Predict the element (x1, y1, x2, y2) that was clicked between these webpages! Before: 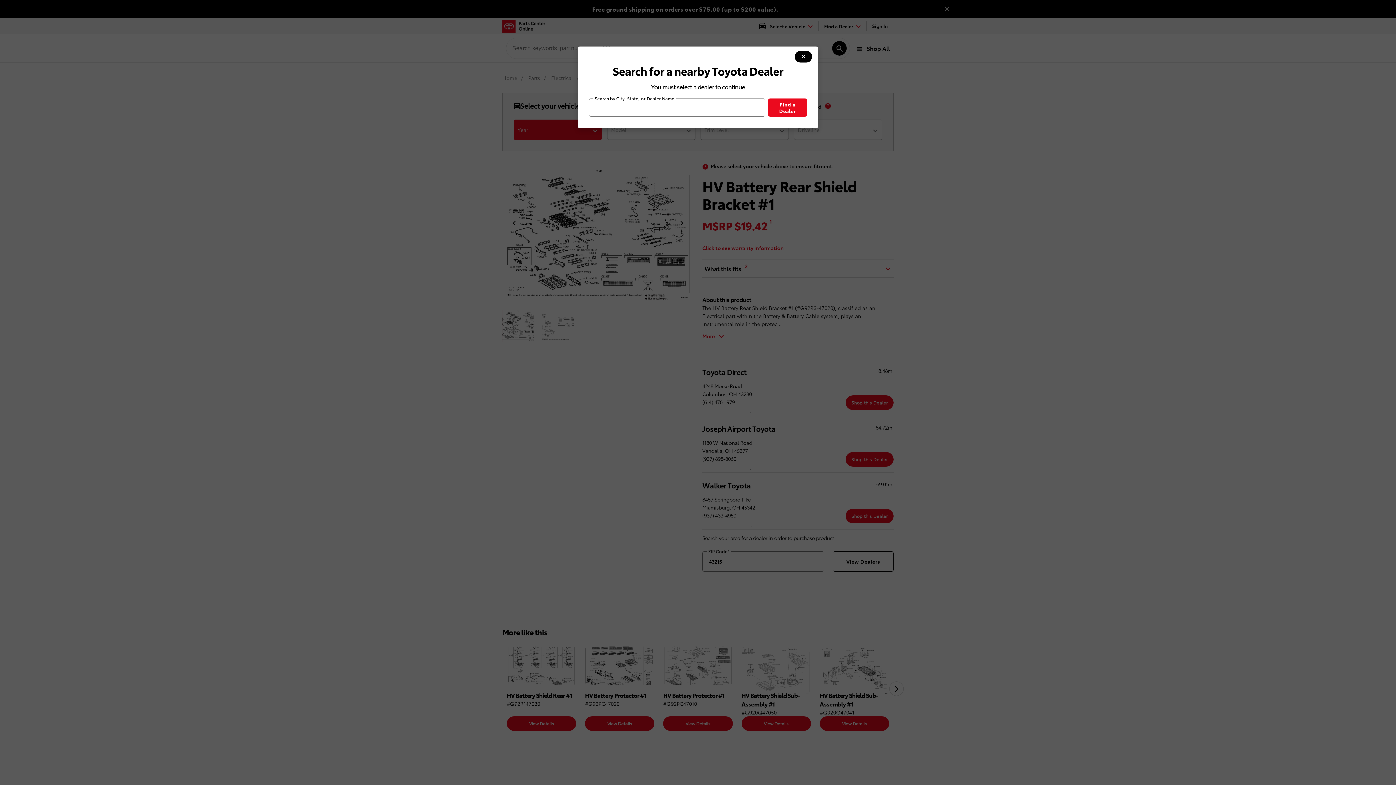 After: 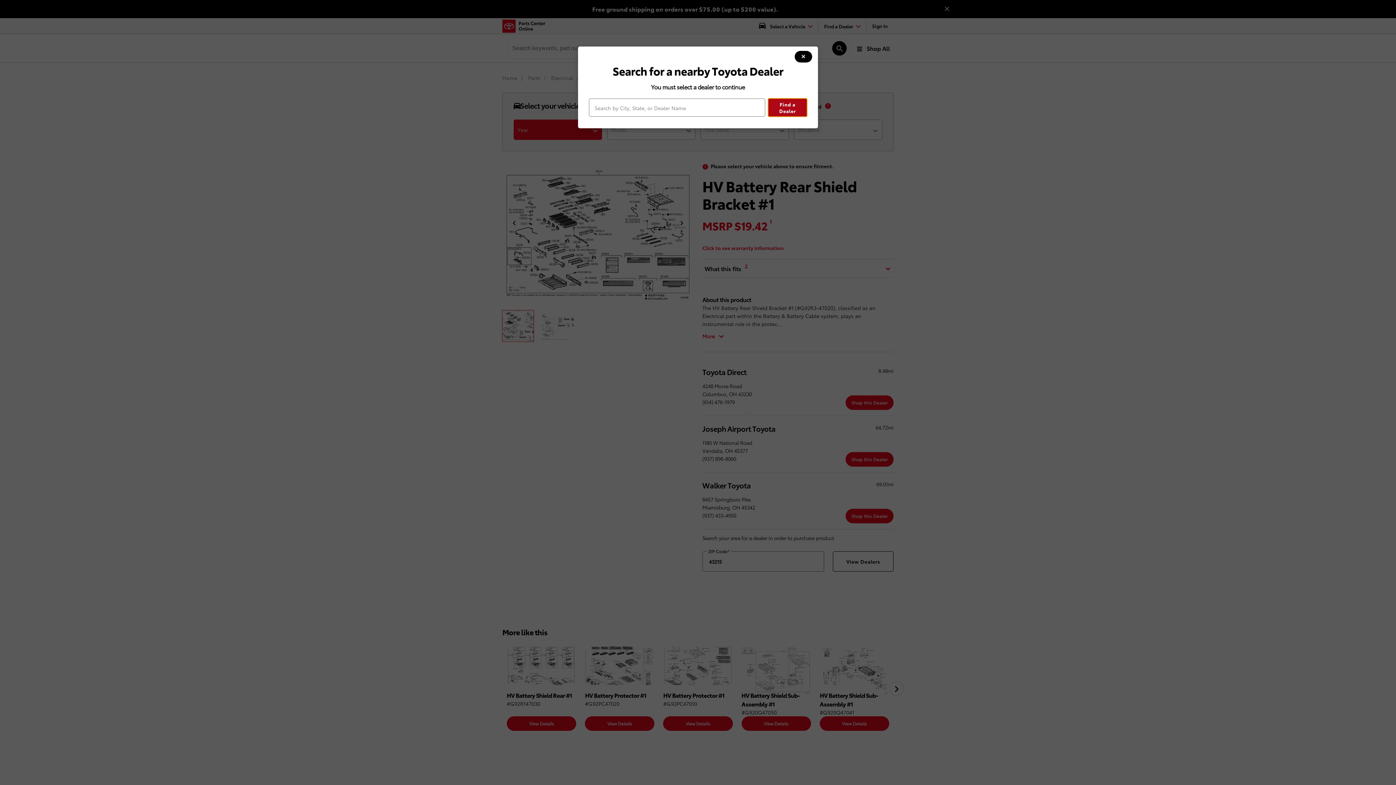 Action: label: Find a Dealer bbox: (768, 98, 807, 116)